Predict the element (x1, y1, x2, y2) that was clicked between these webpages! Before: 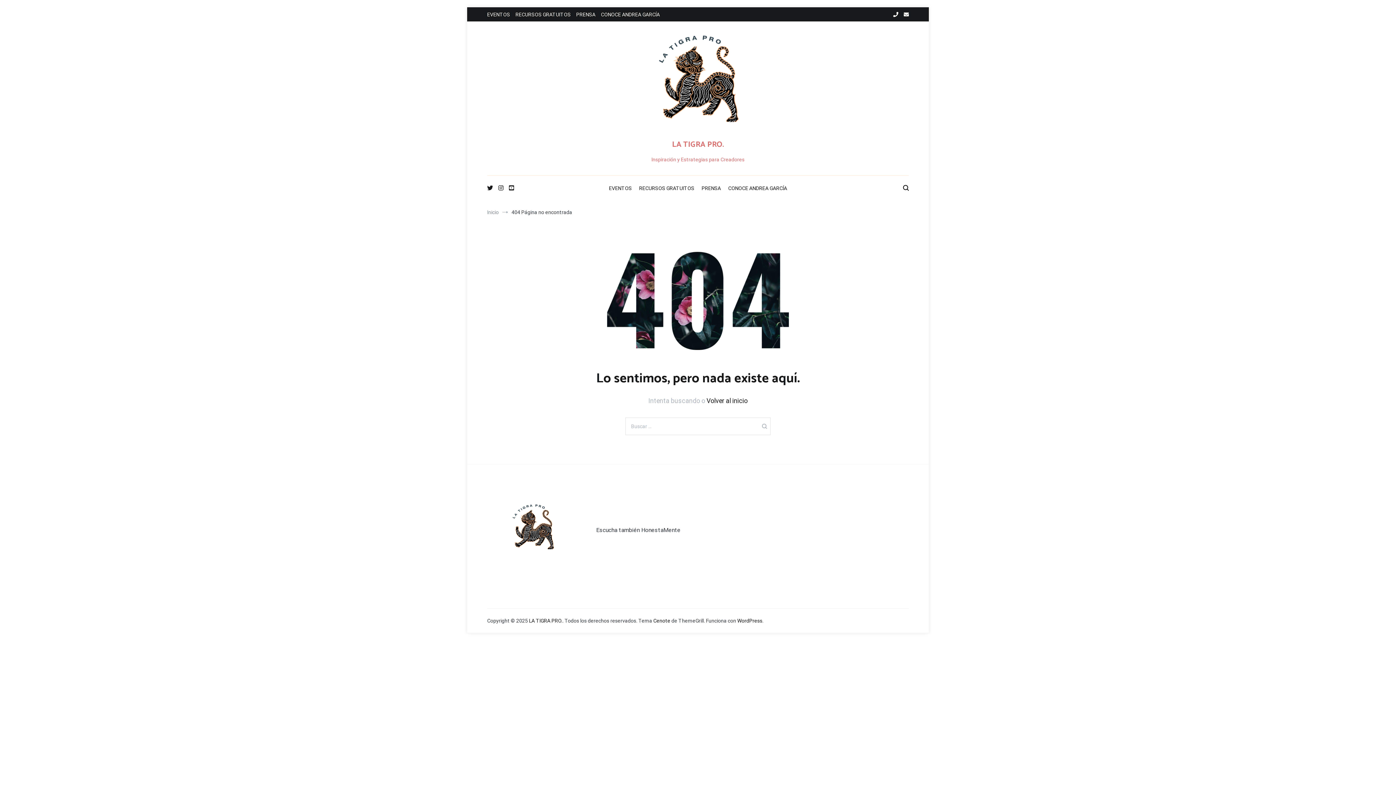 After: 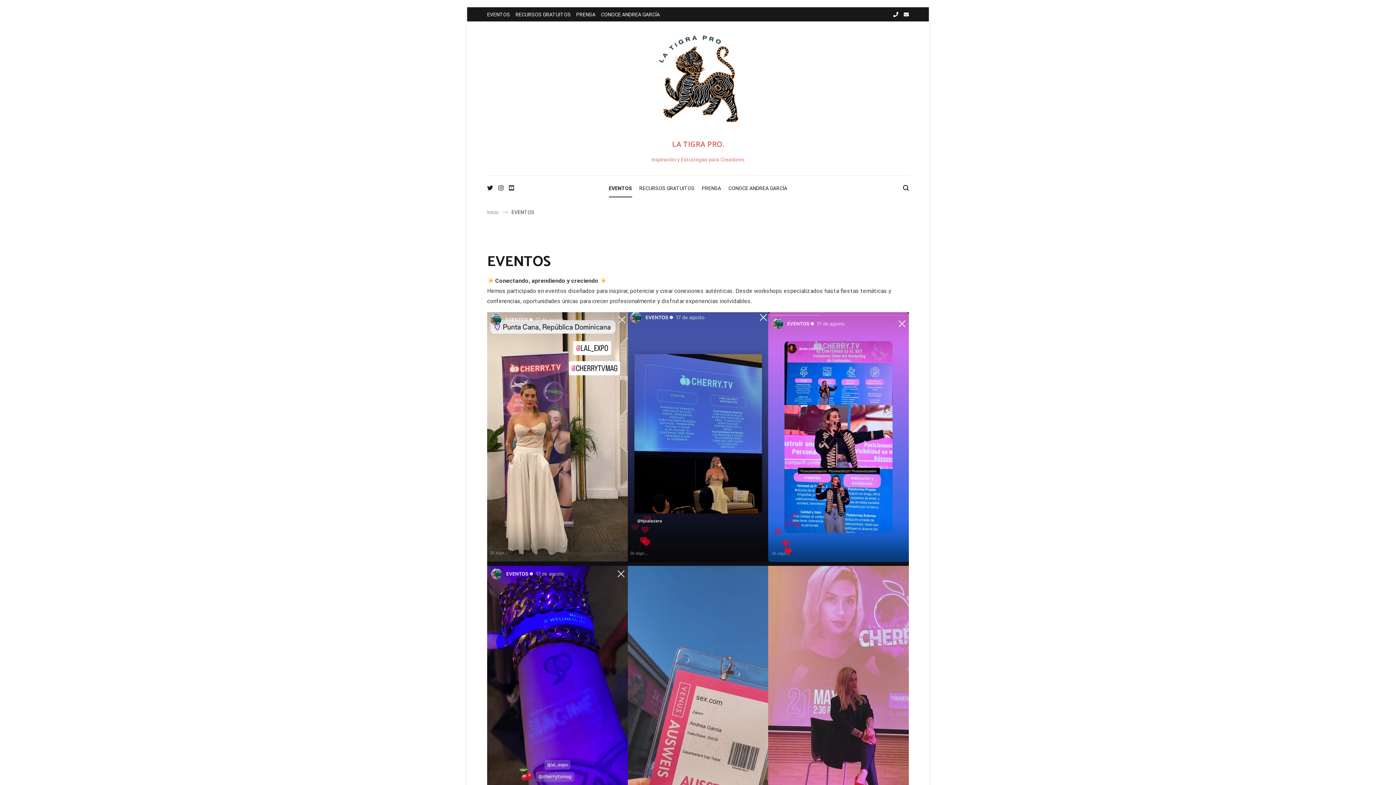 Action: label: EVENTOS bbox: (487, 11, 510, 17)